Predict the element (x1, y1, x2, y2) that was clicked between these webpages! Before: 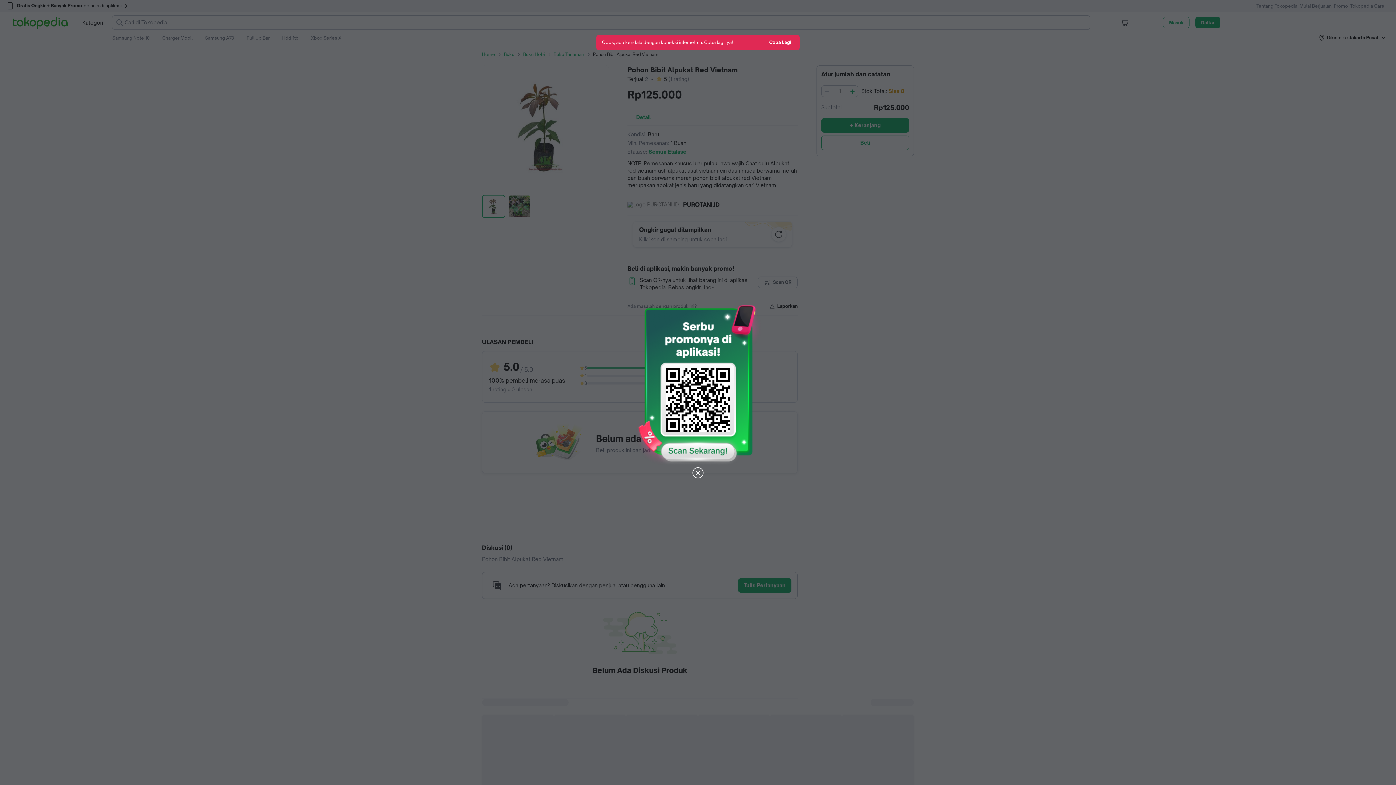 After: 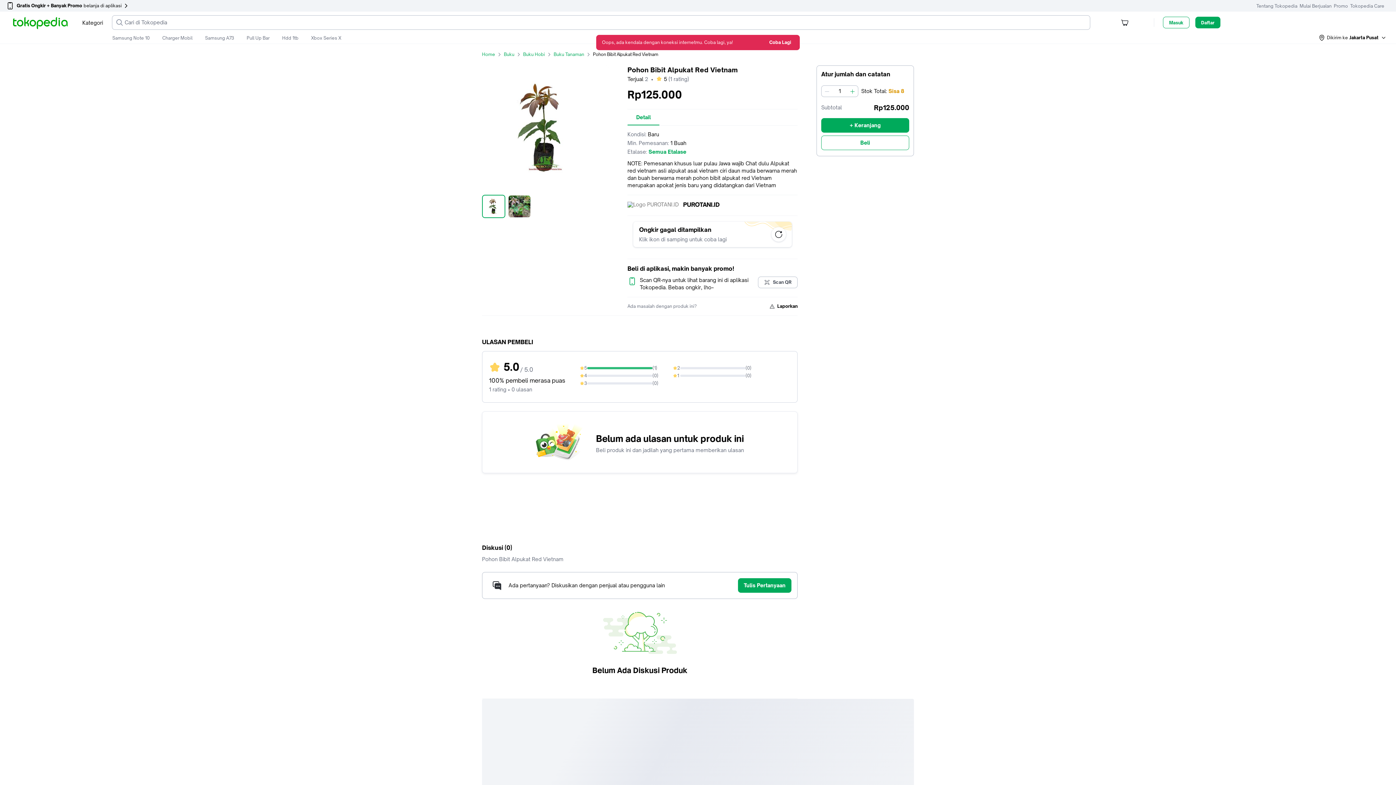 Action: bbox: (691, 466, 704, 480)